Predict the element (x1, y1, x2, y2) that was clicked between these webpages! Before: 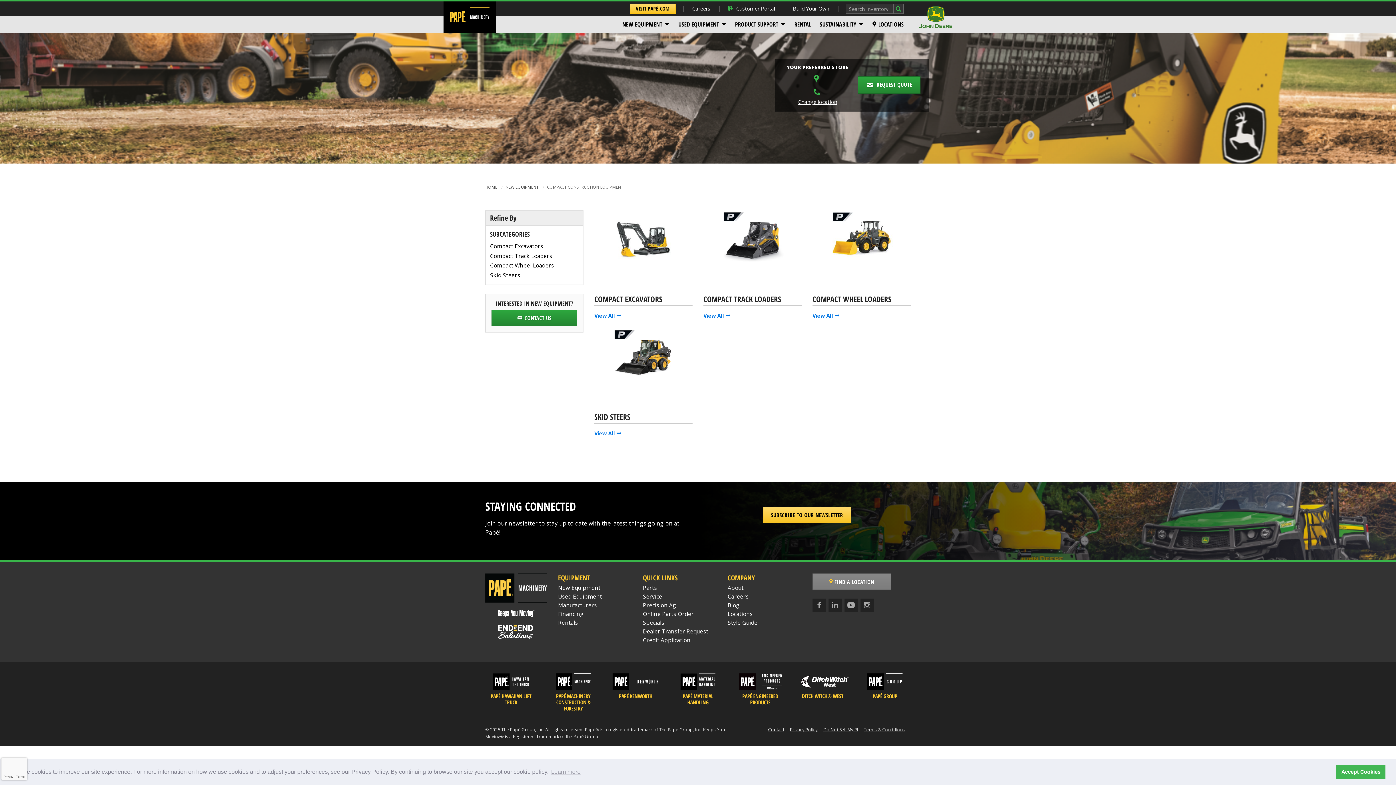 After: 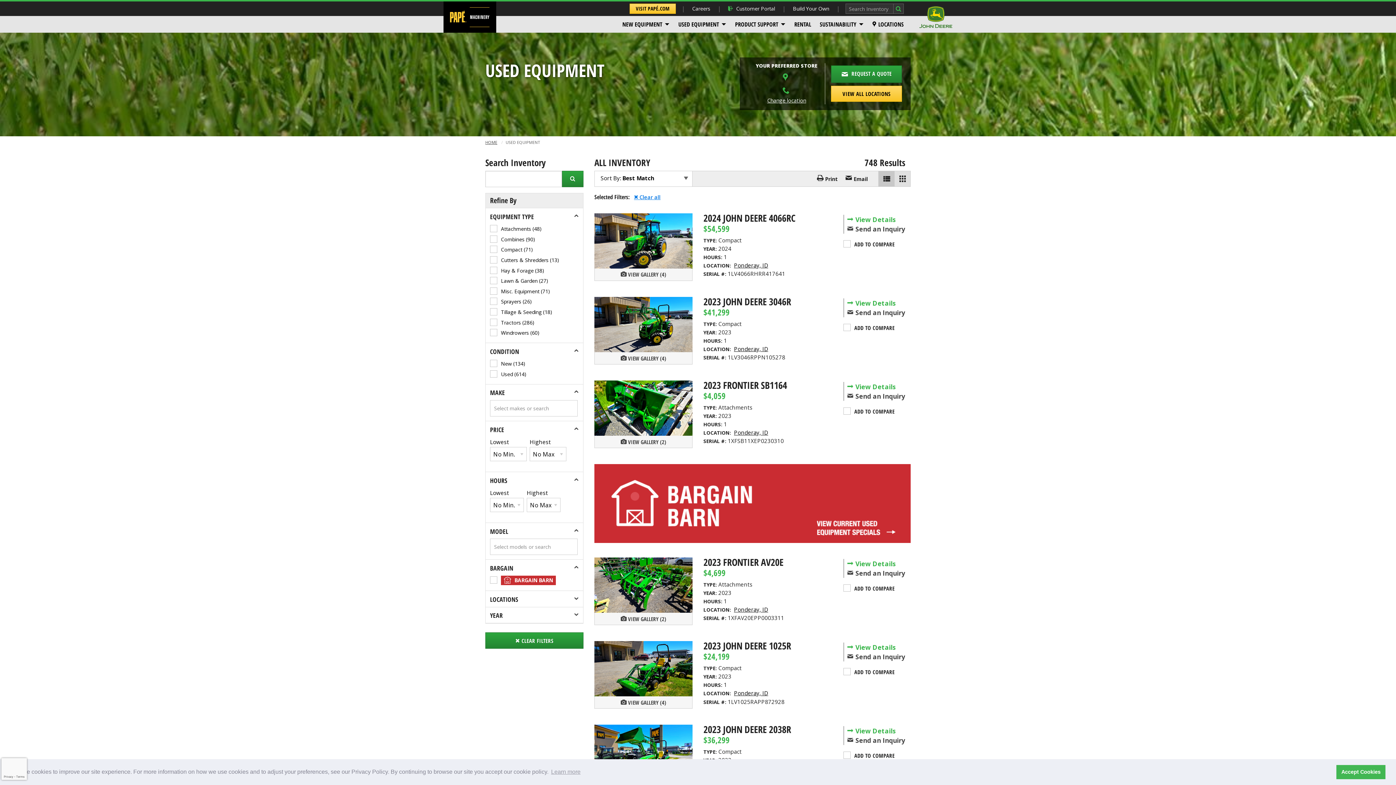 Action: bbox: (558, 593, 602, 600) label: Used Equipment